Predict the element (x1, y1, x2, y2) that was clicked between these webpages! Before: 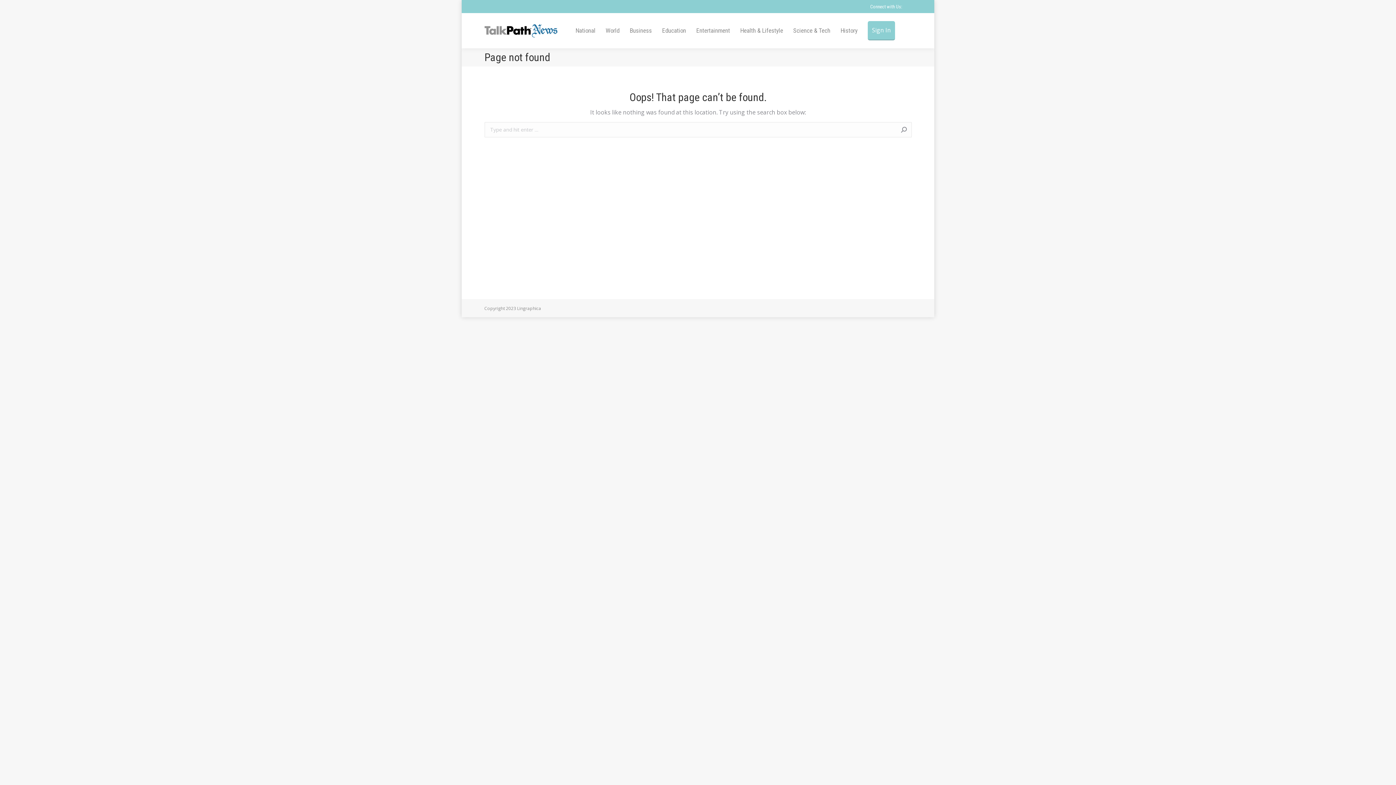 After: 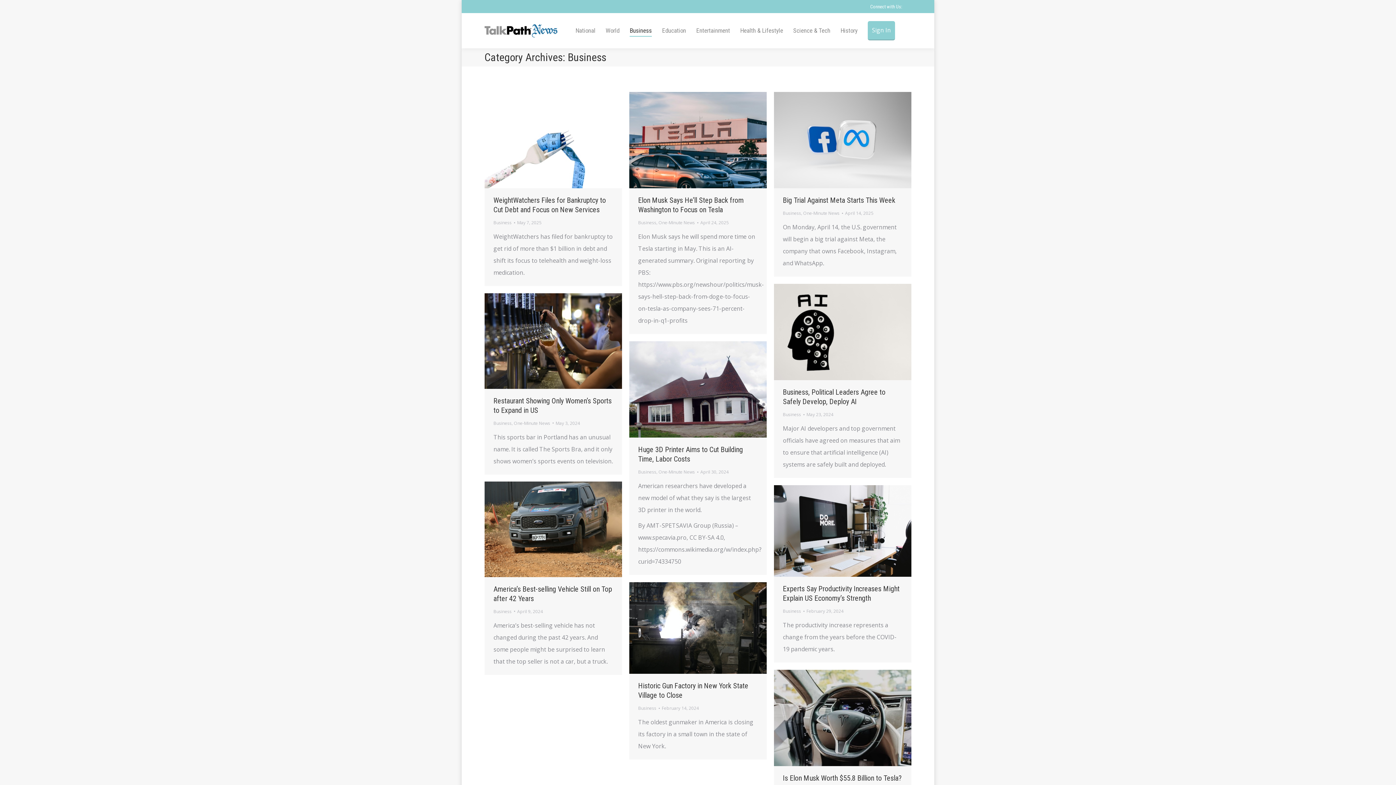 Action: label: Business bbox: (629, 25, 652, 36)